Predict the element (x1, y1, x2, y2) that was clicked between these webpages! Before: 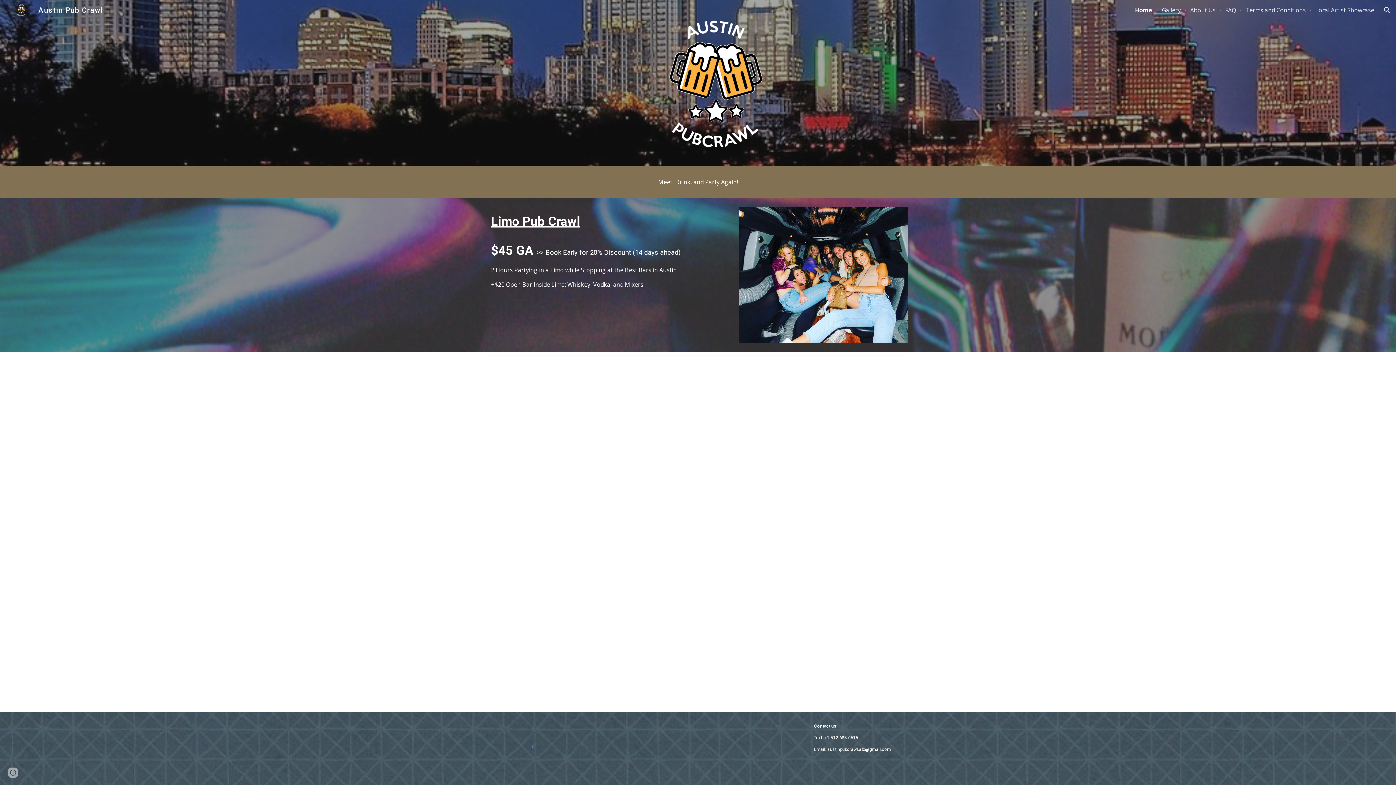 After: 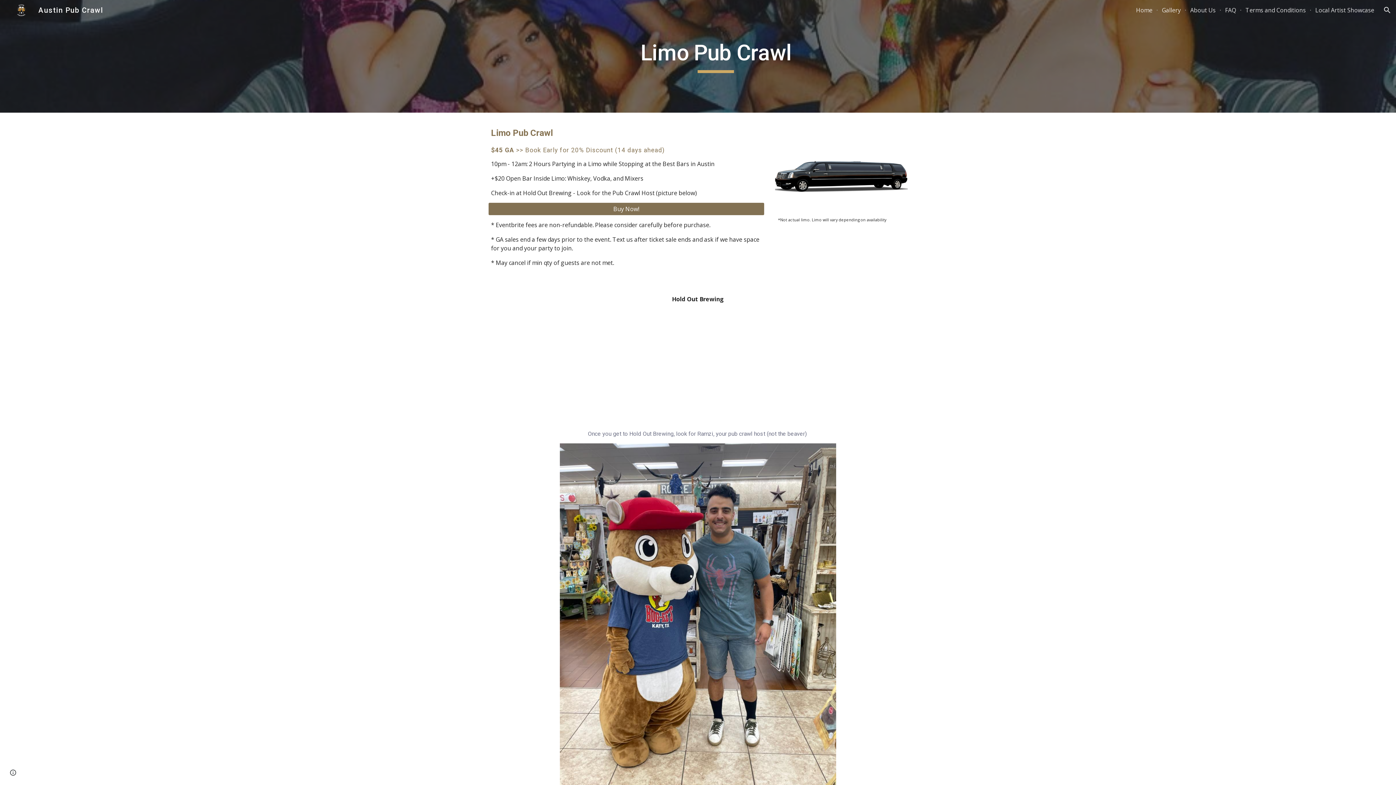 Action: label: Limo Pub Crawl bbox: (491, 214, 580, 228)